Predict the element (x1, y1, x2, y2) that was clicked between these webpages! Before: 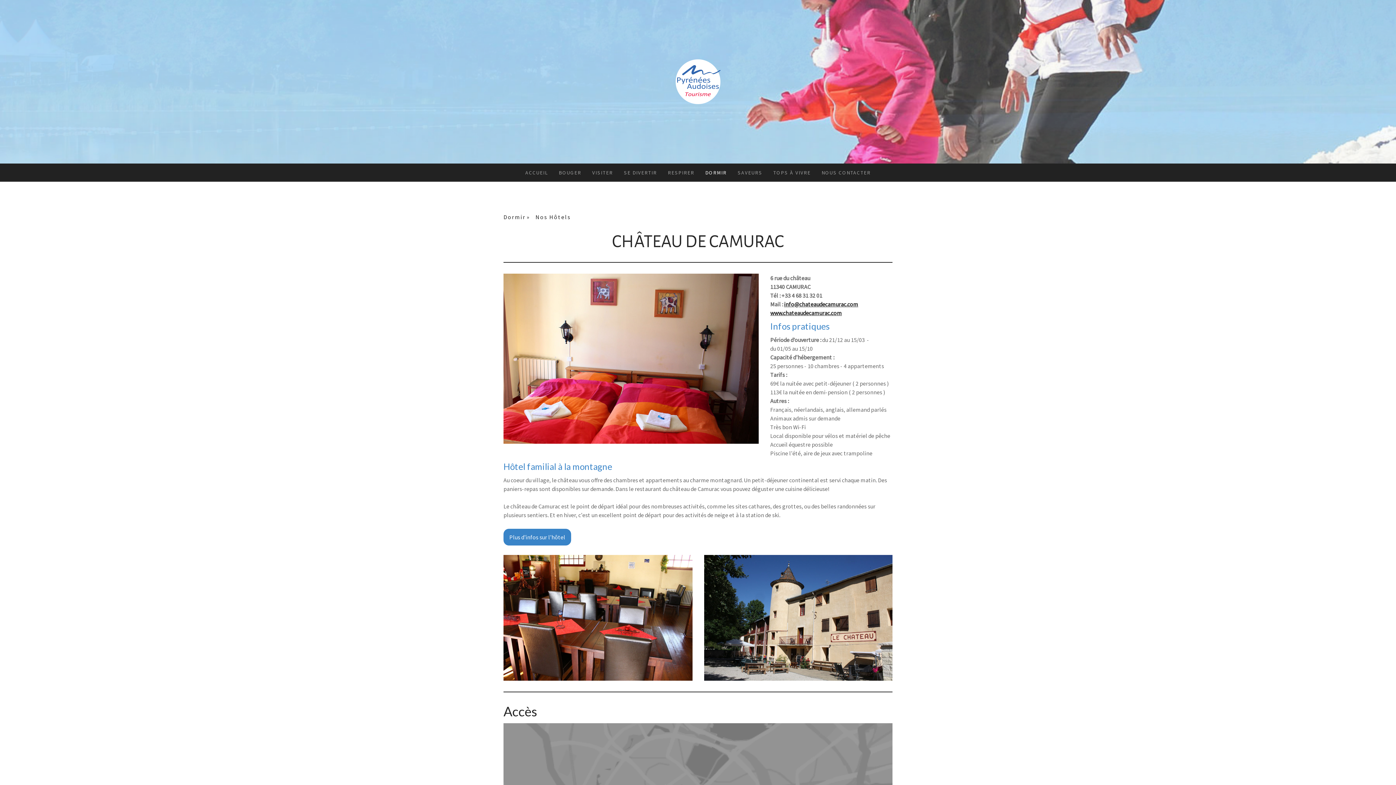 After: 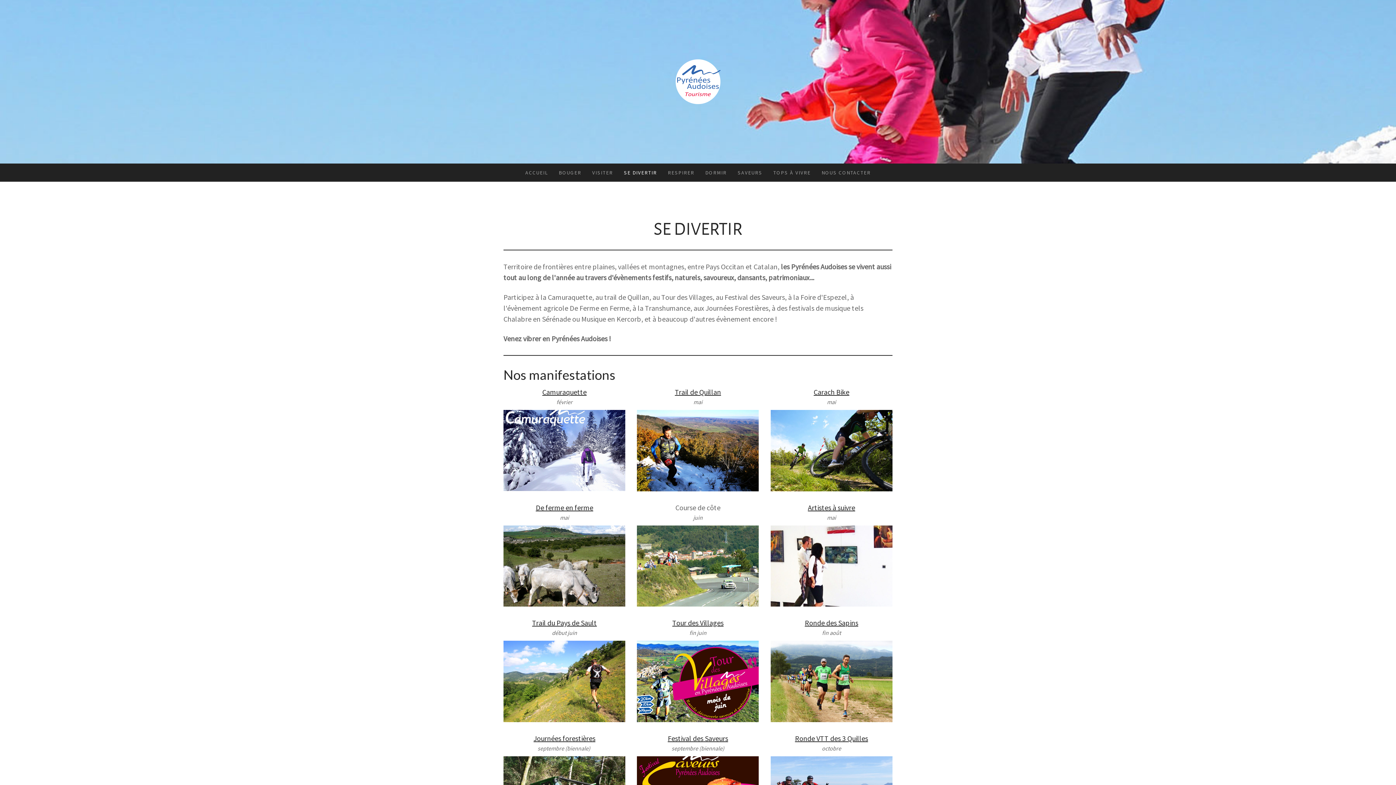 Action: bbox: (618, 163, 662, 181) label: SE DIVERTIR